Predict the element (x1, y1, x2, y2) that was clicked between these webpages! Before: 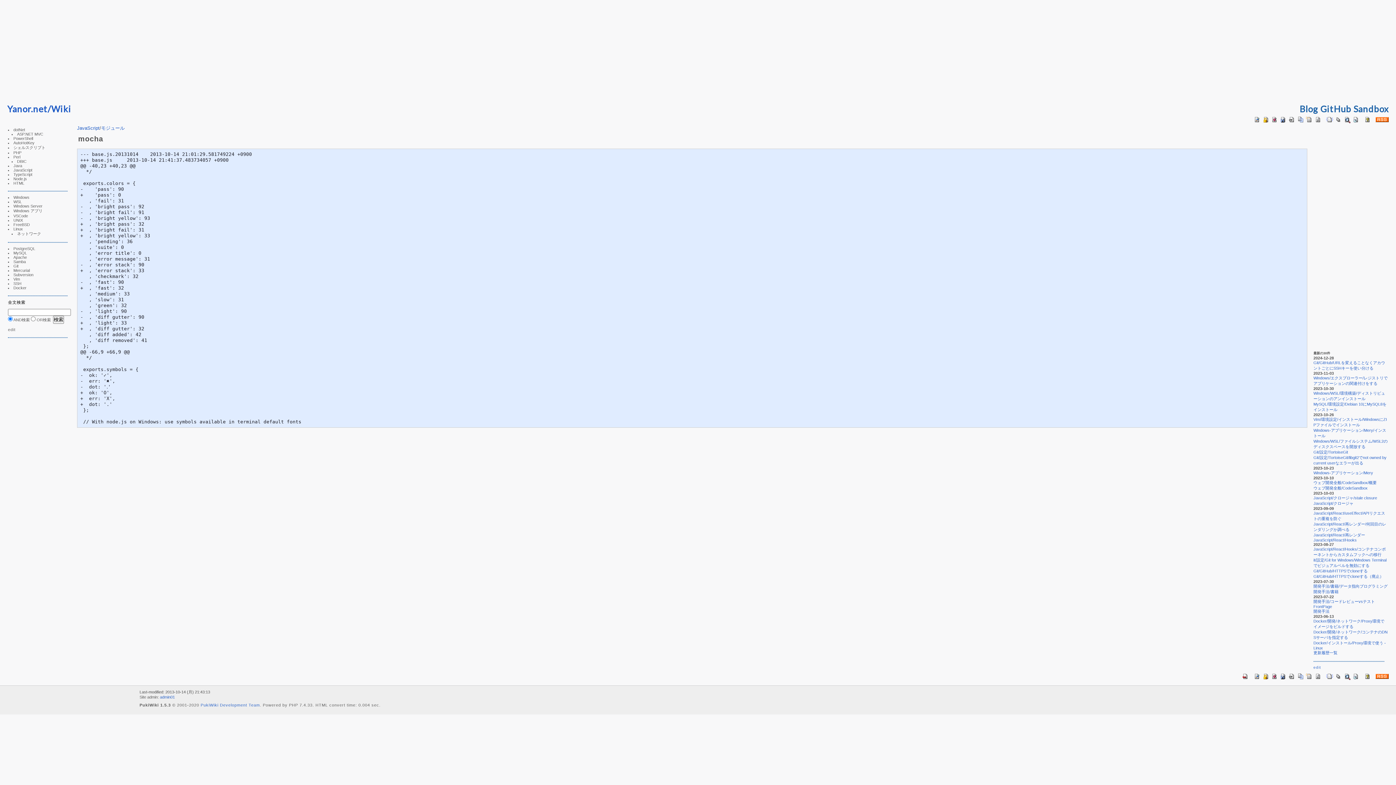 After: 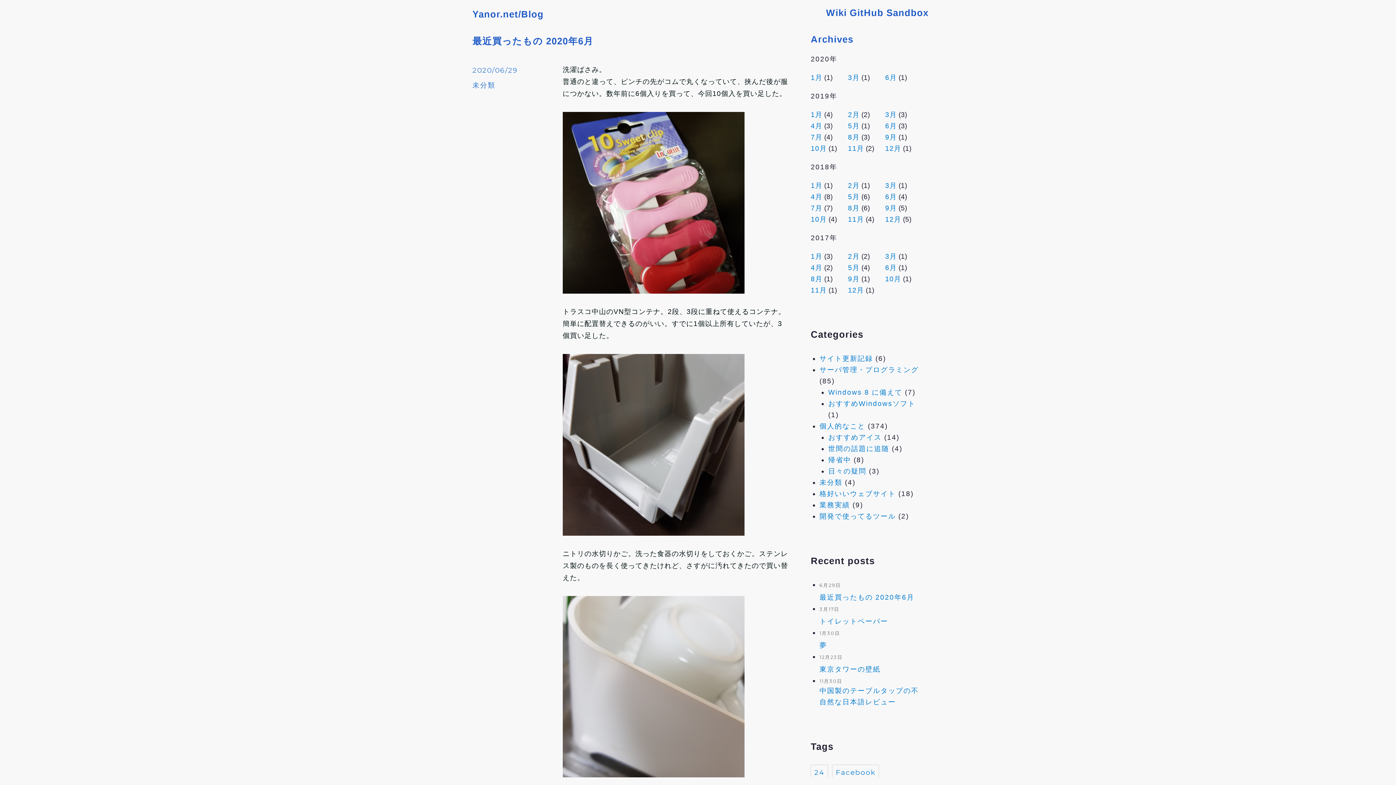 Action: label: Yanor.net/ bbox: (7, 103, 51, 114)